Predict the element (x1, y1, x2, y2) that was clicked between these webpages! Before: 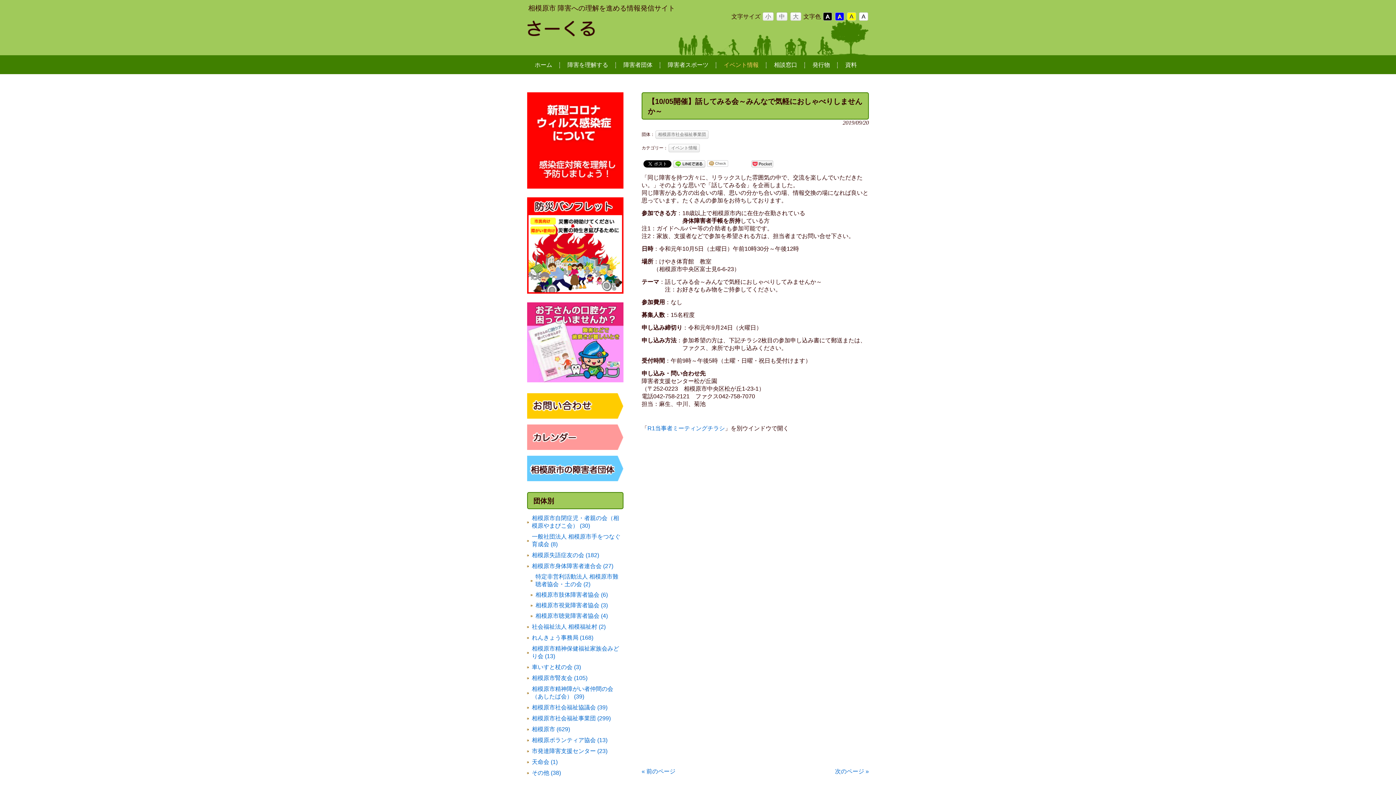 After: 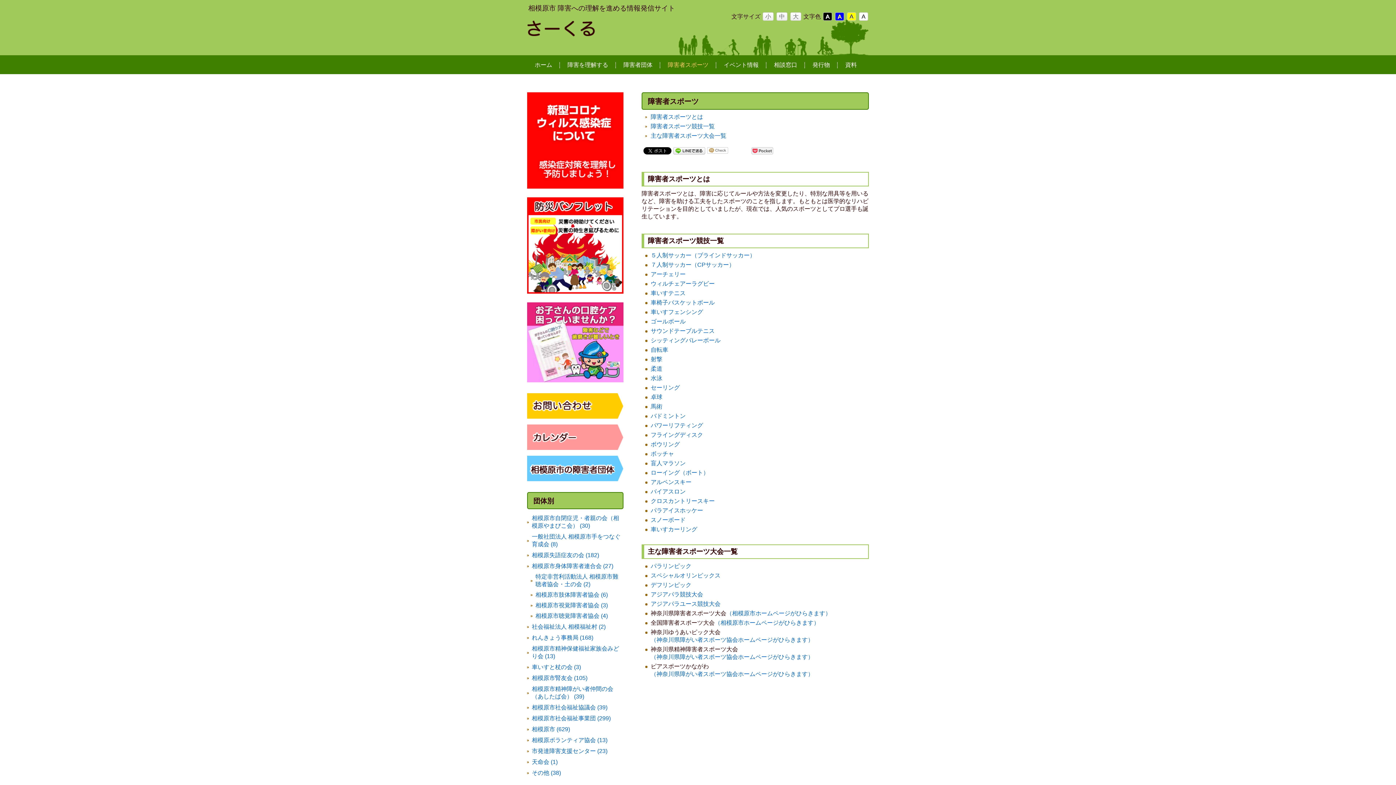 Action: bbox: (668, 56, 708, 74) label: 障害者スポーツ